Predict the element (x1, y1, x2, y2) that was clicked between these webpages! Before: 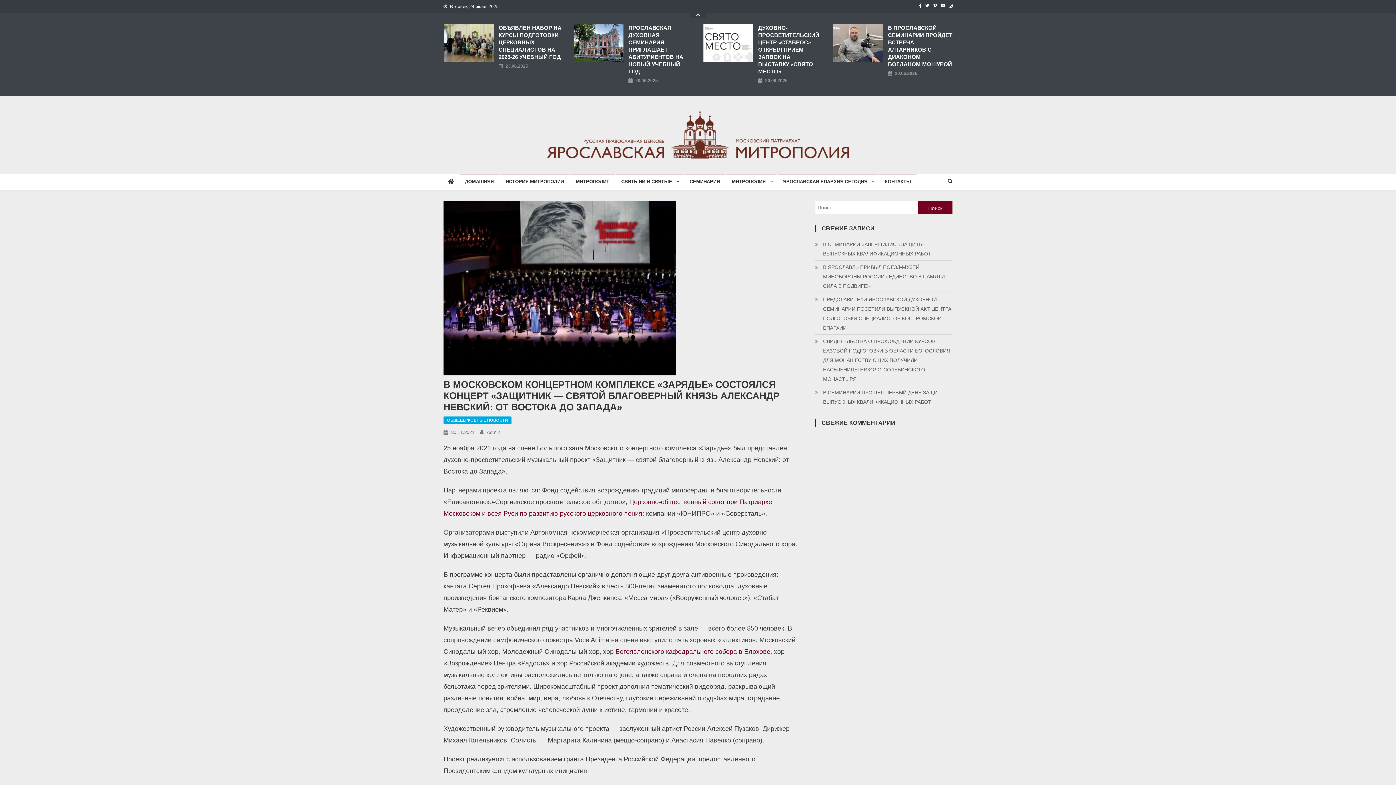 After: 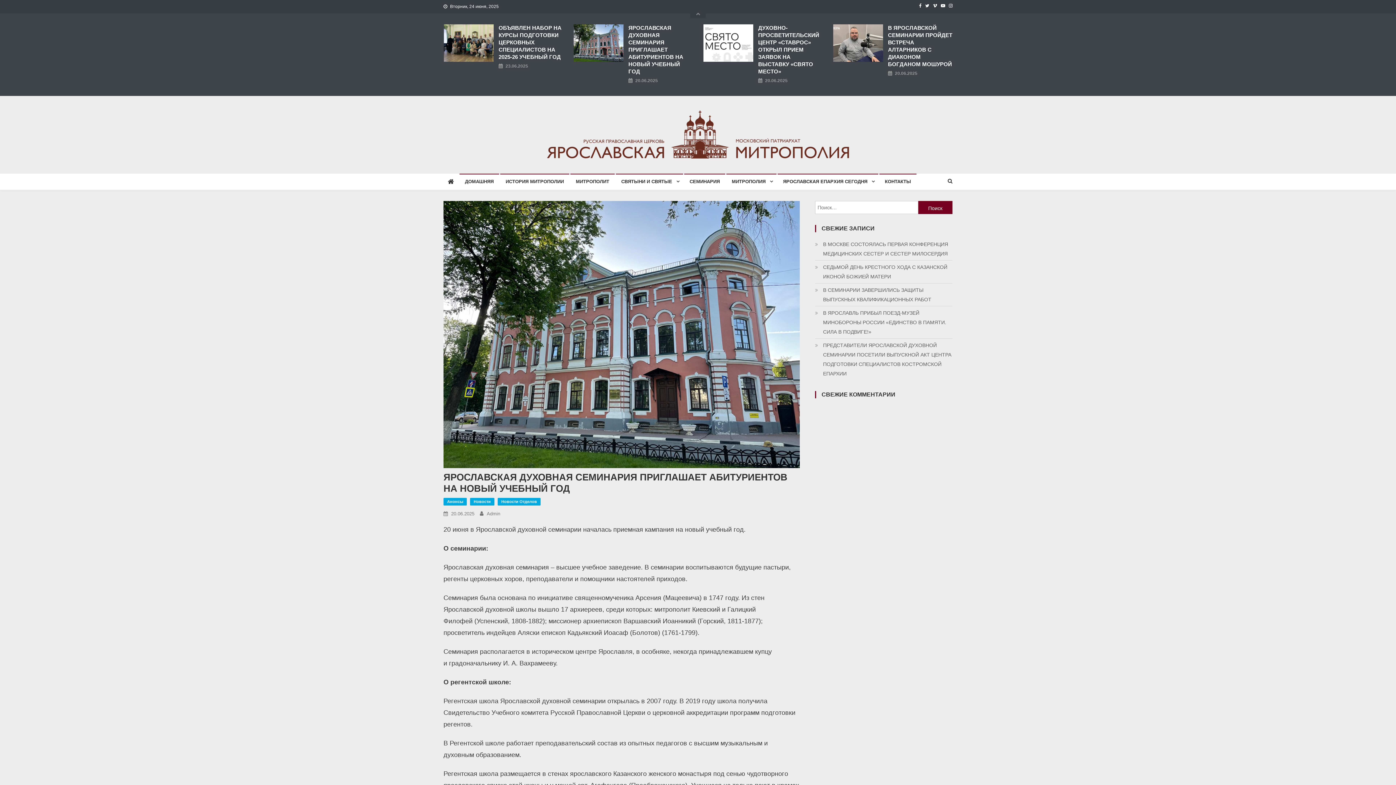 Action: bbox: (635, 77, 658, 84) label: 20.06.2025